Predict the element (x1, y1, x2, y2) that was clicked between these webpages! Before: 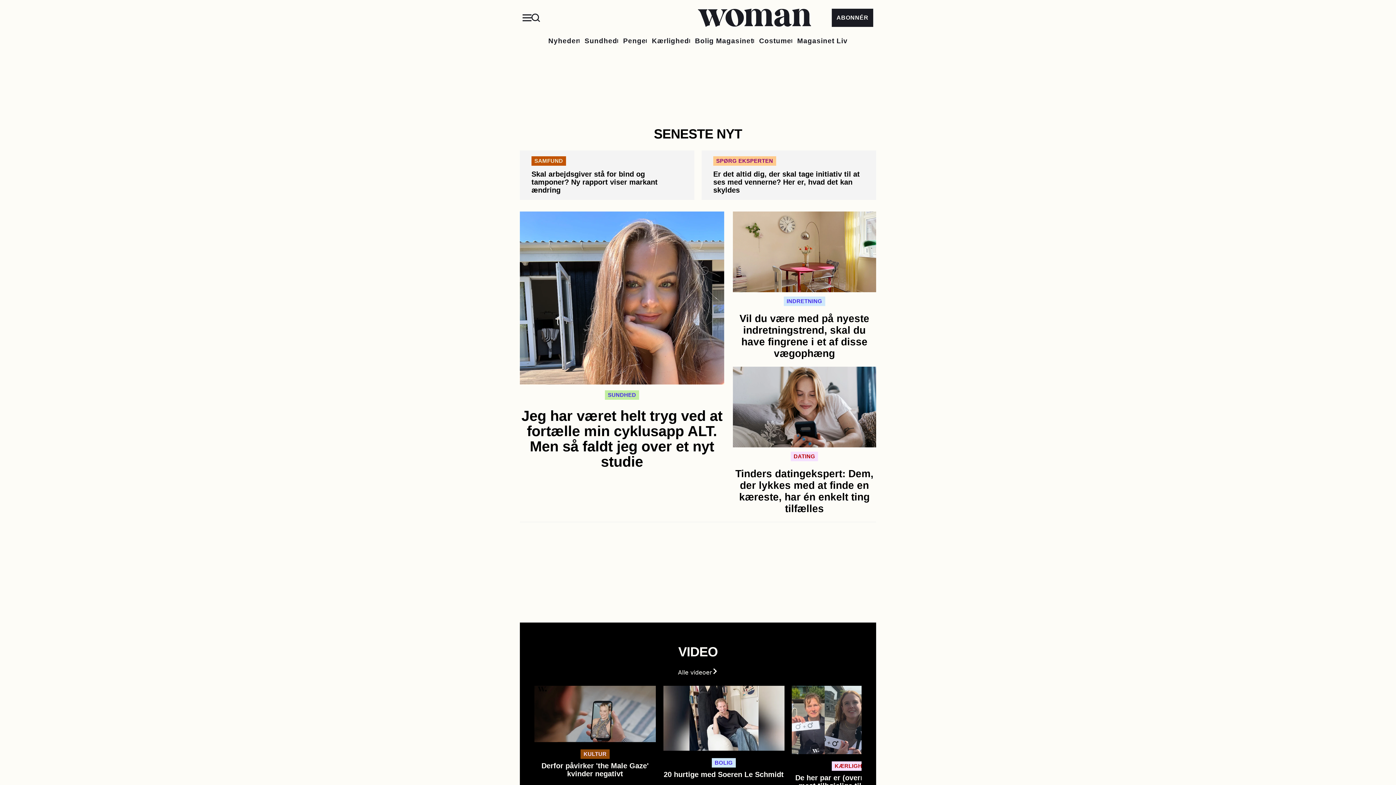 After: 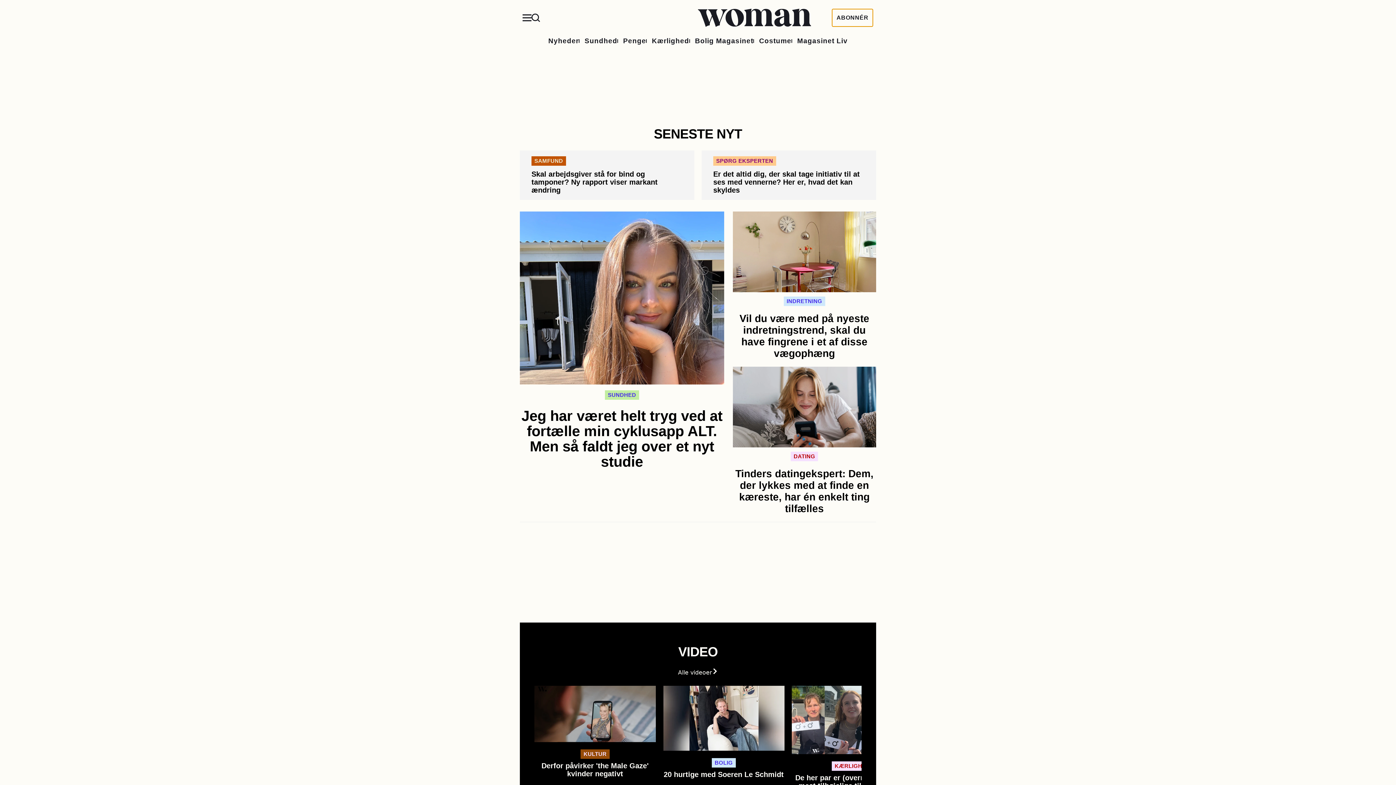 Action: bbox: (832, 8, 873, 26) label: ABONNÉR